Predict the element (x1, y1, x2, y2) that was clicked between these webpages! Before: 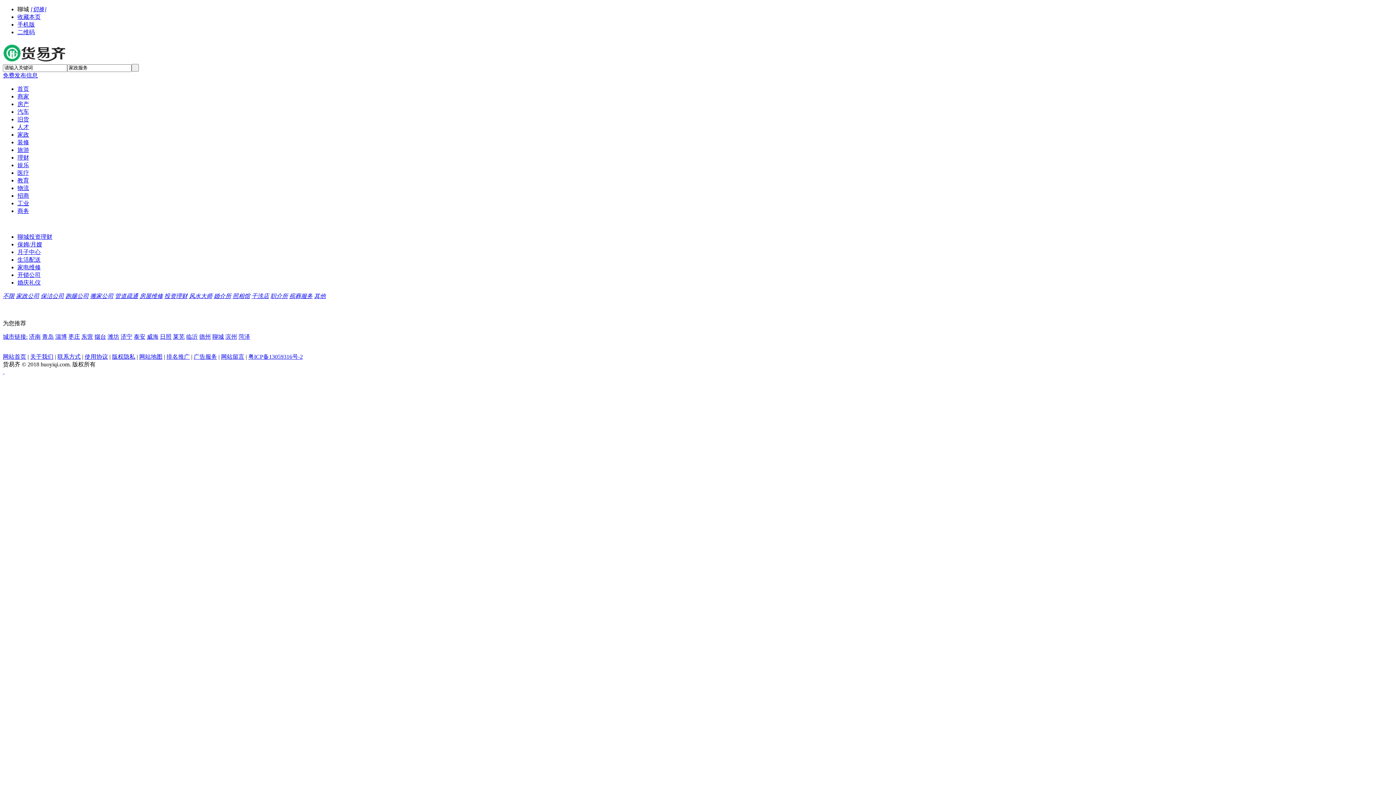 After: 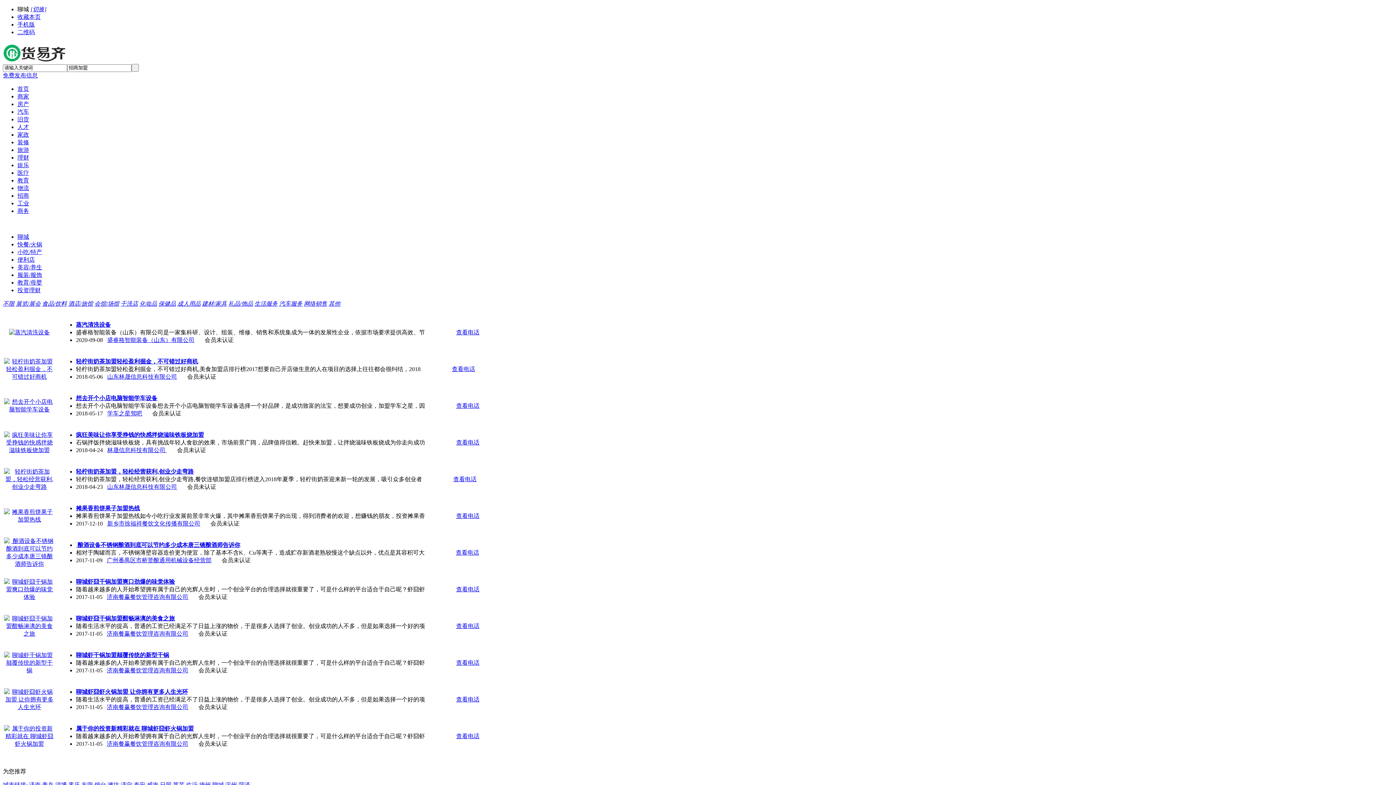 Action: label: 招商 bbox: (17, 192, 29, 198)